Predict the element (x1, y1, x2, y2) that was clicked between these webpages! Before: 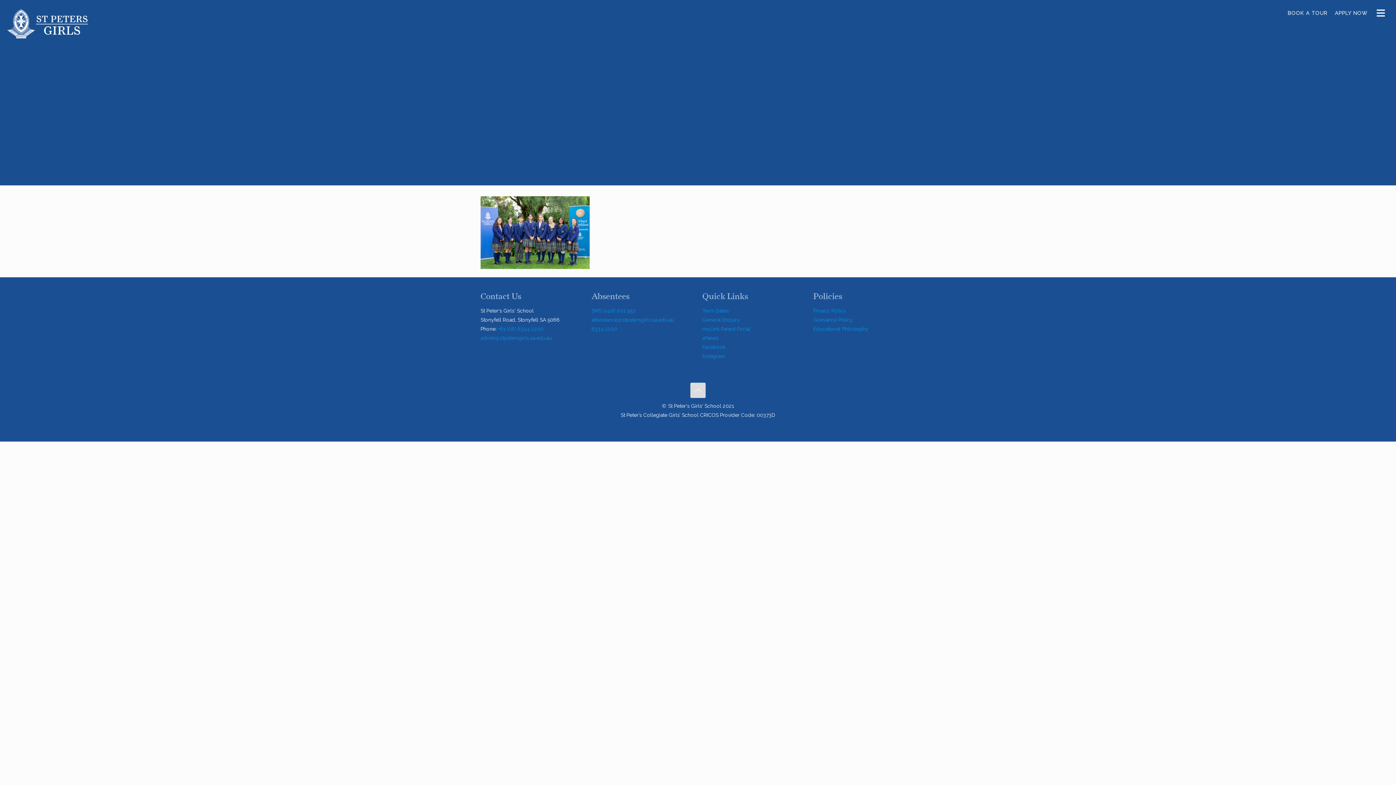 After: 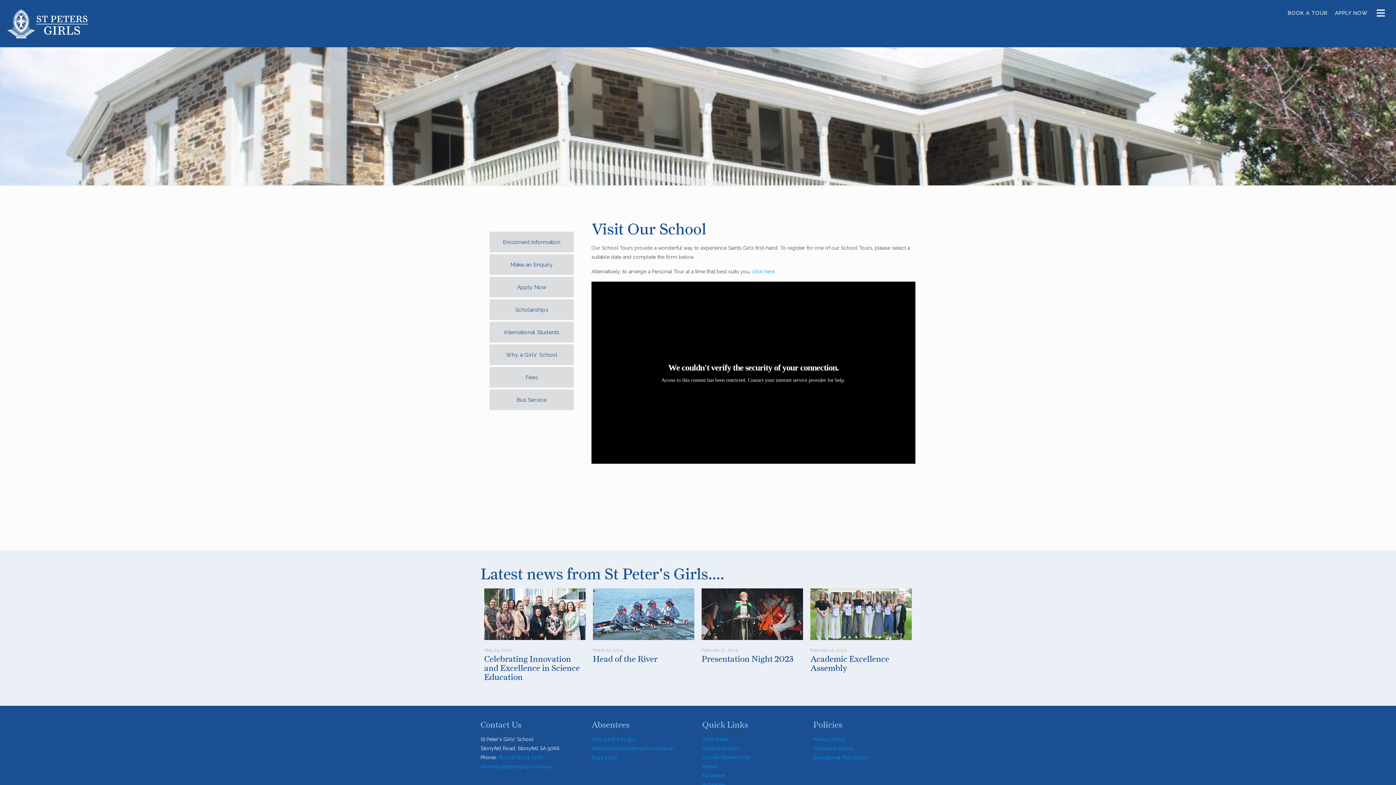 Action: bbox: (1284, 5, 1331, 20) label: BOOK A TOUR